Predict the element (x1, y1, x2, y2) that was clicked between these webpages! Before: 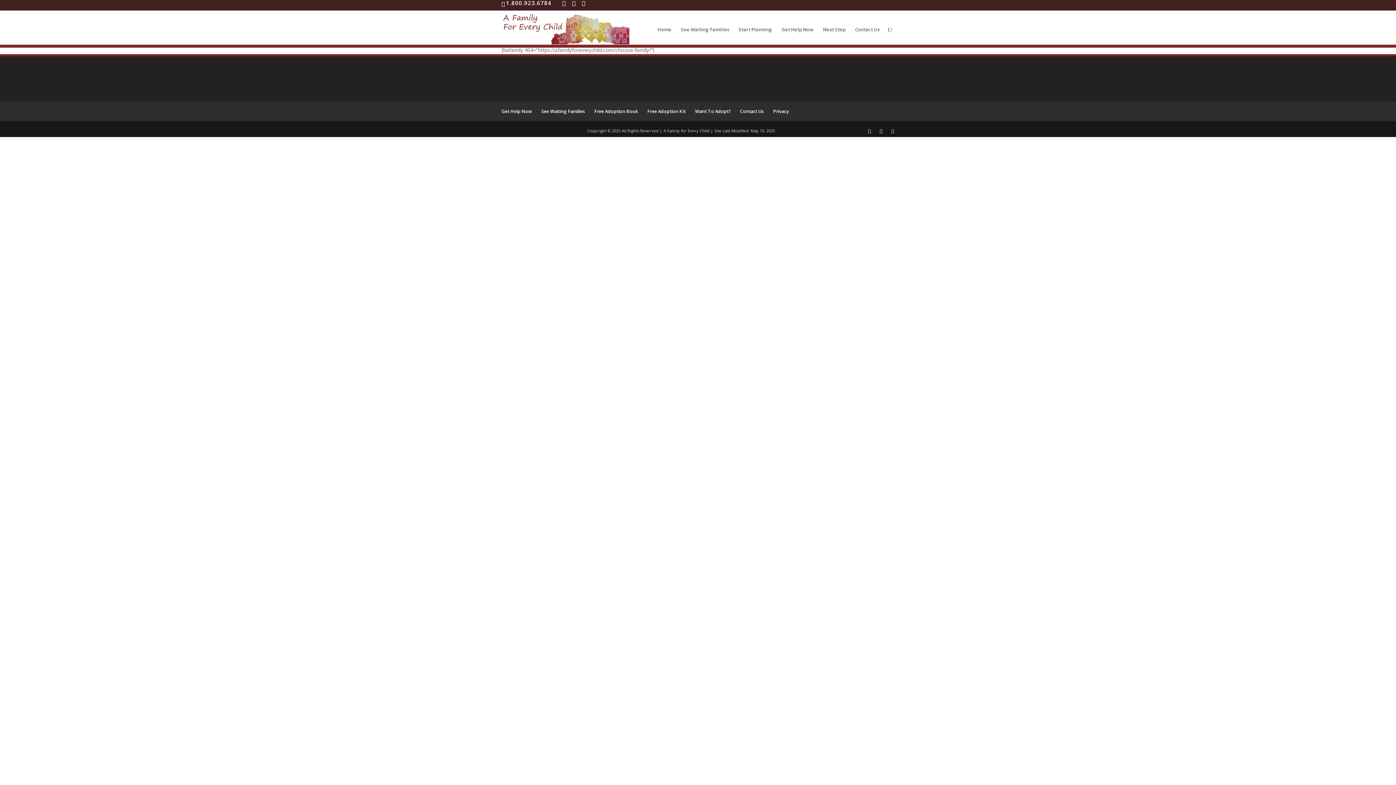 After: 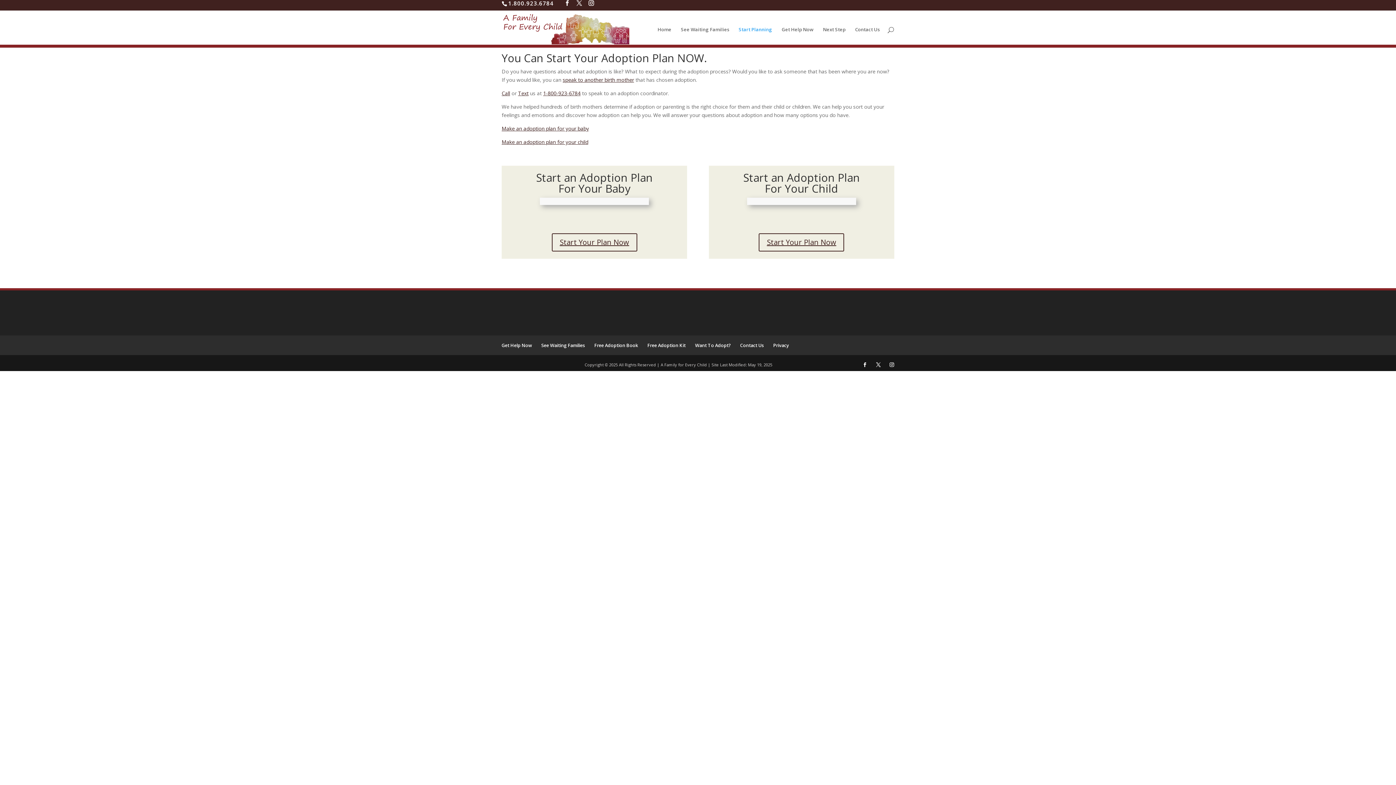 Action: label: Start Planning bbox: (738, 26, 772, 44)